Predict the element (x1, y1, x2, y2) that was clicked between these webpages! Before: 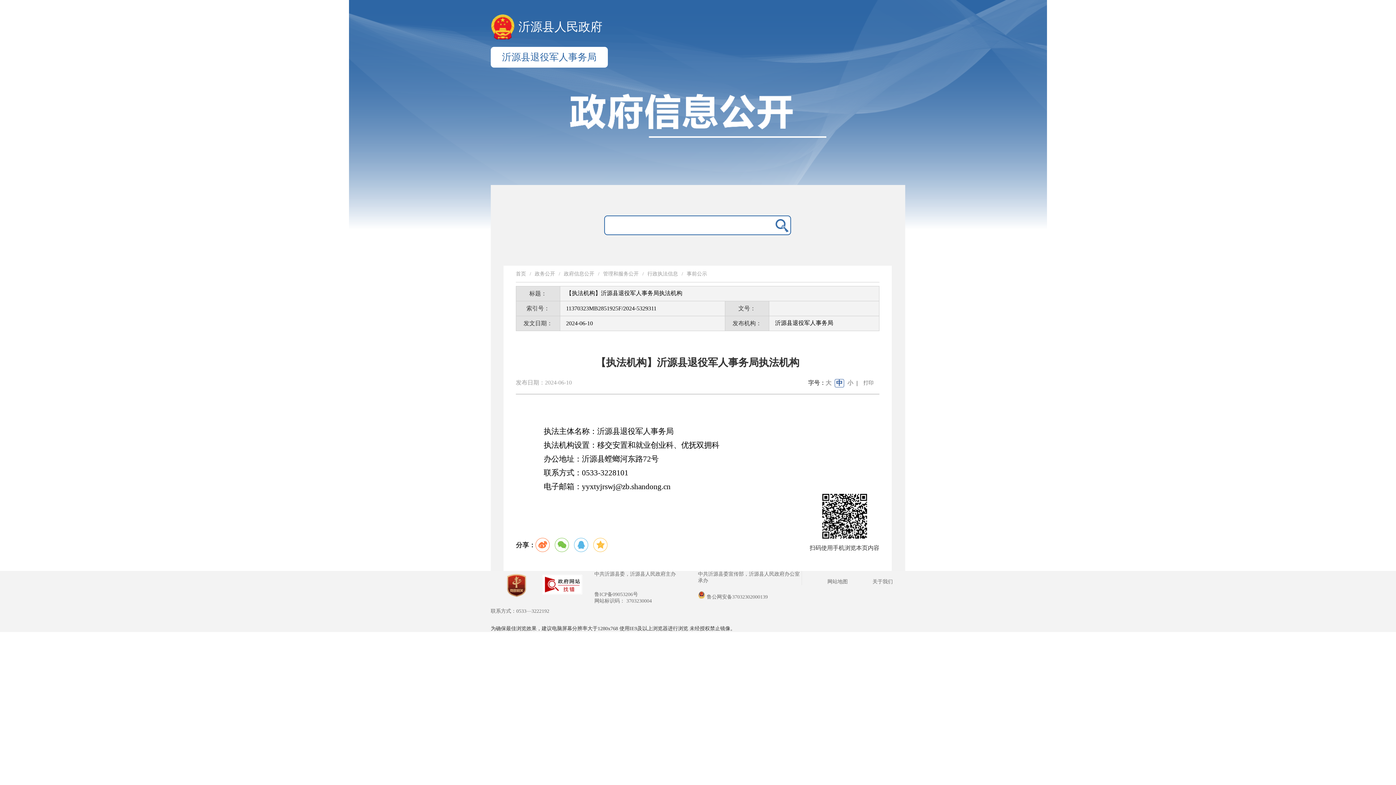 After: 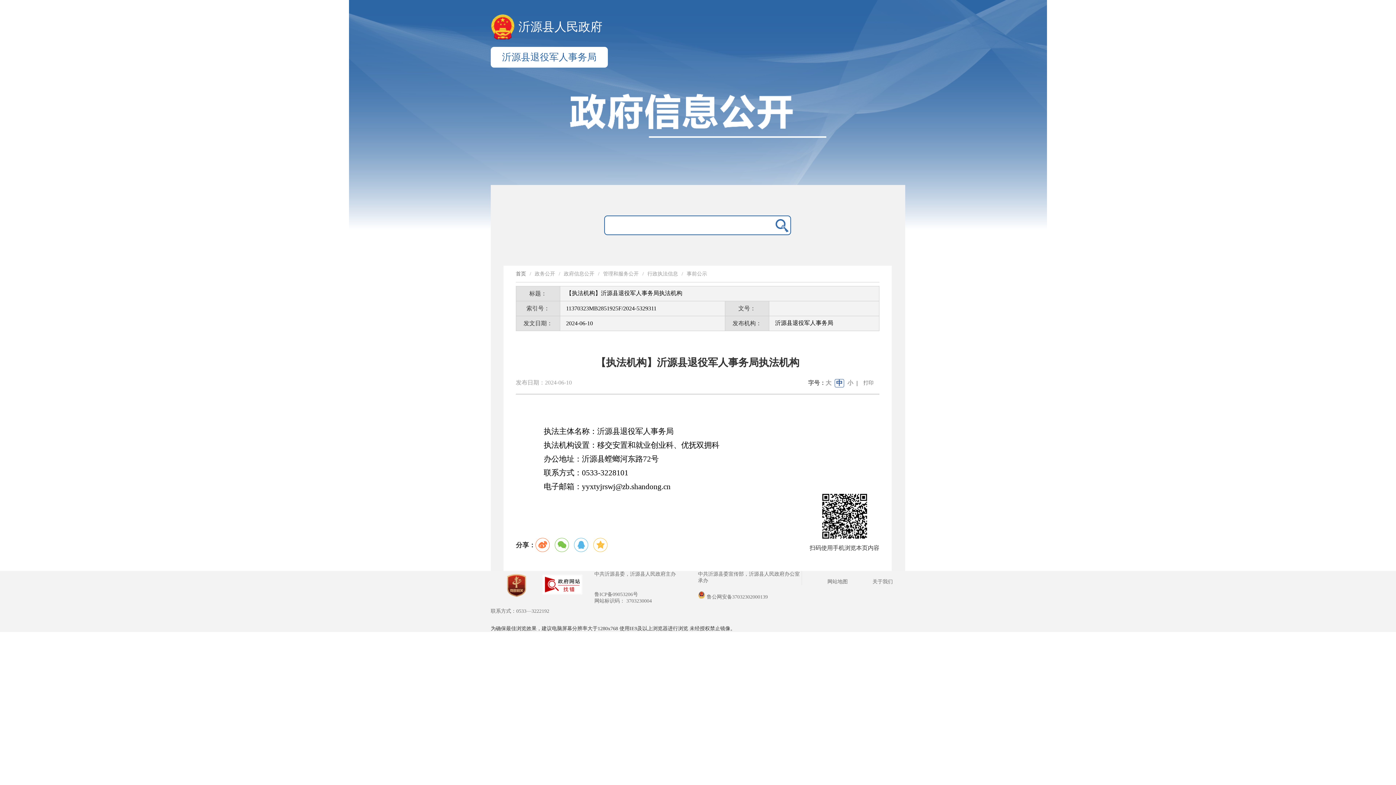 Action: label: 首页 bbox: (516, 271, 526, 276)